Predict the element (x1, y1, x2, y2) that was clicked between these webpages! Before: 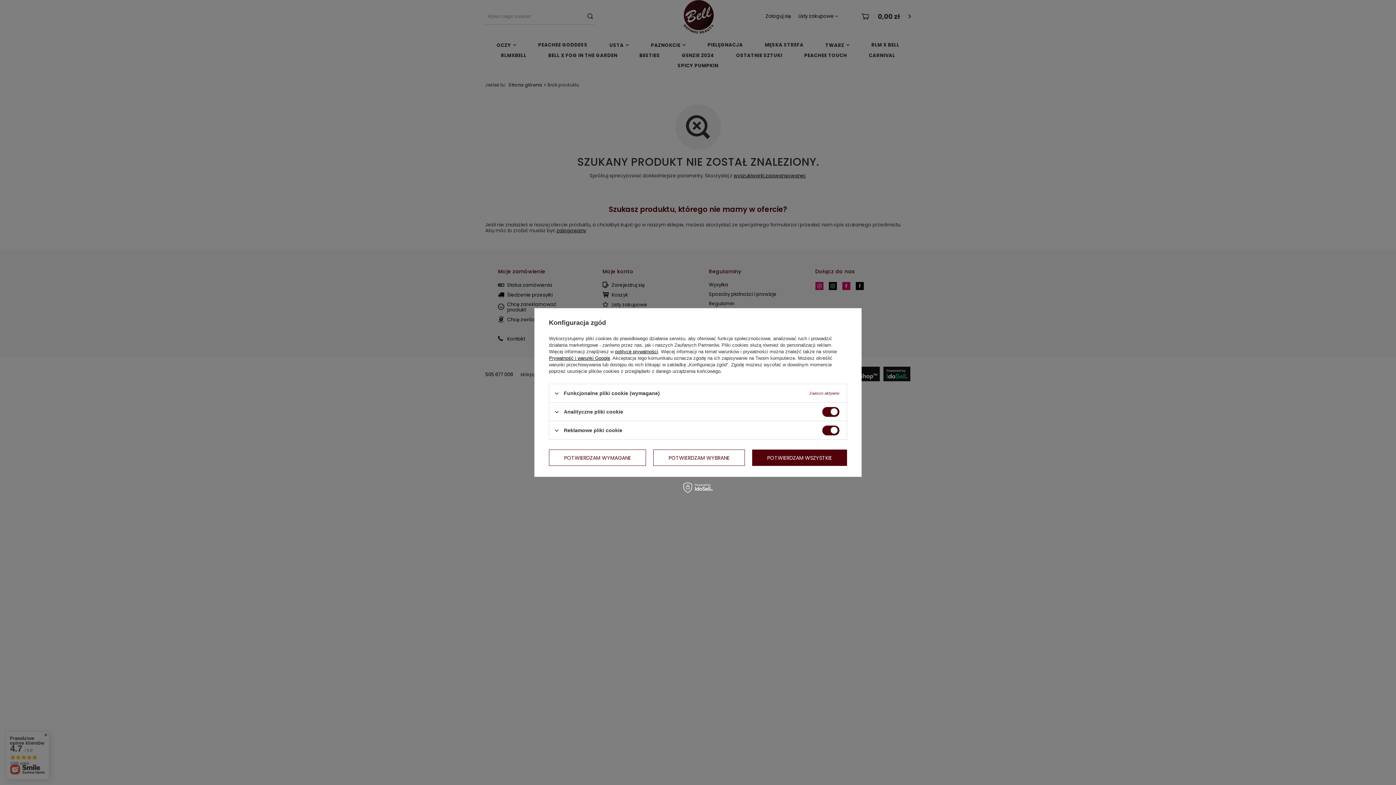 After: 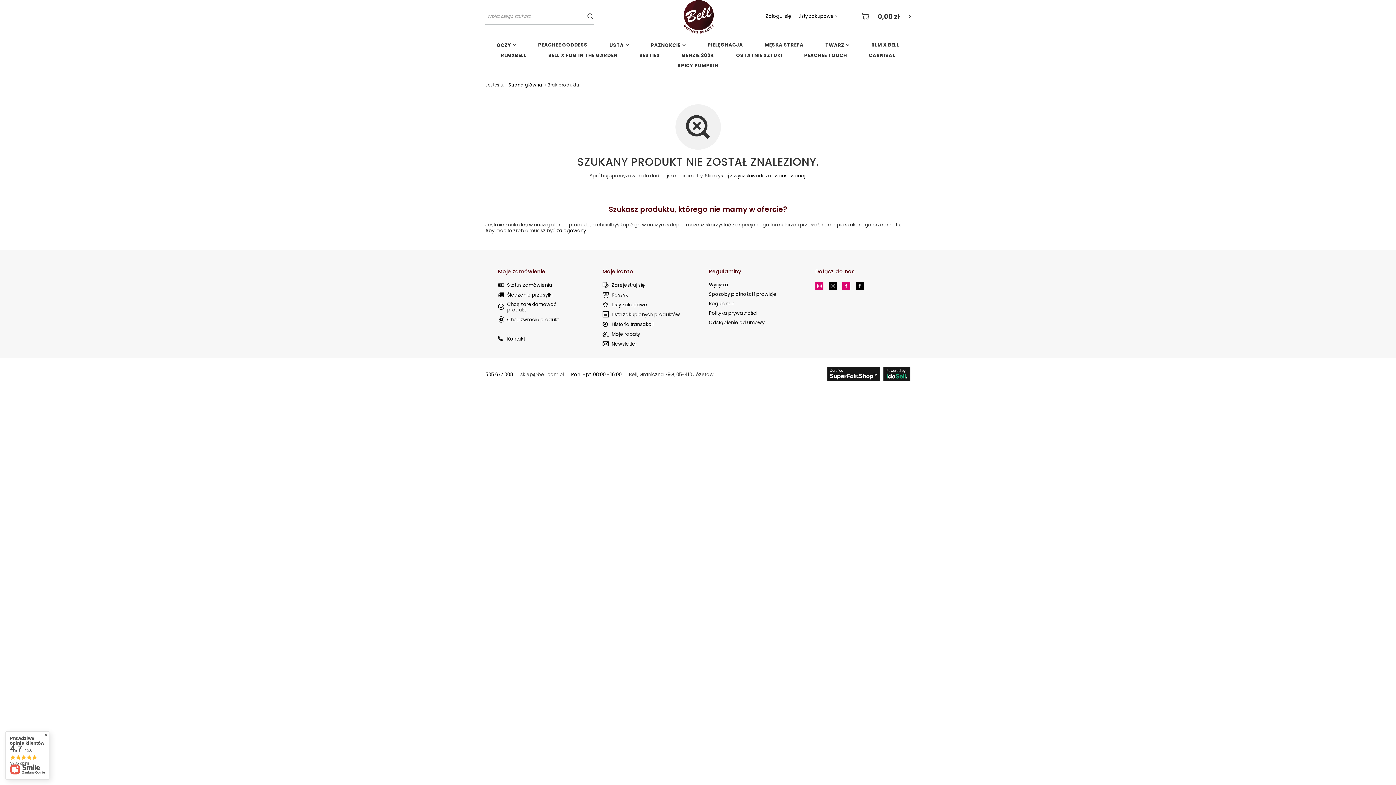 Action: bbox: (653, 449, 744, 466) label: POTWIERDZAM WYBRANE